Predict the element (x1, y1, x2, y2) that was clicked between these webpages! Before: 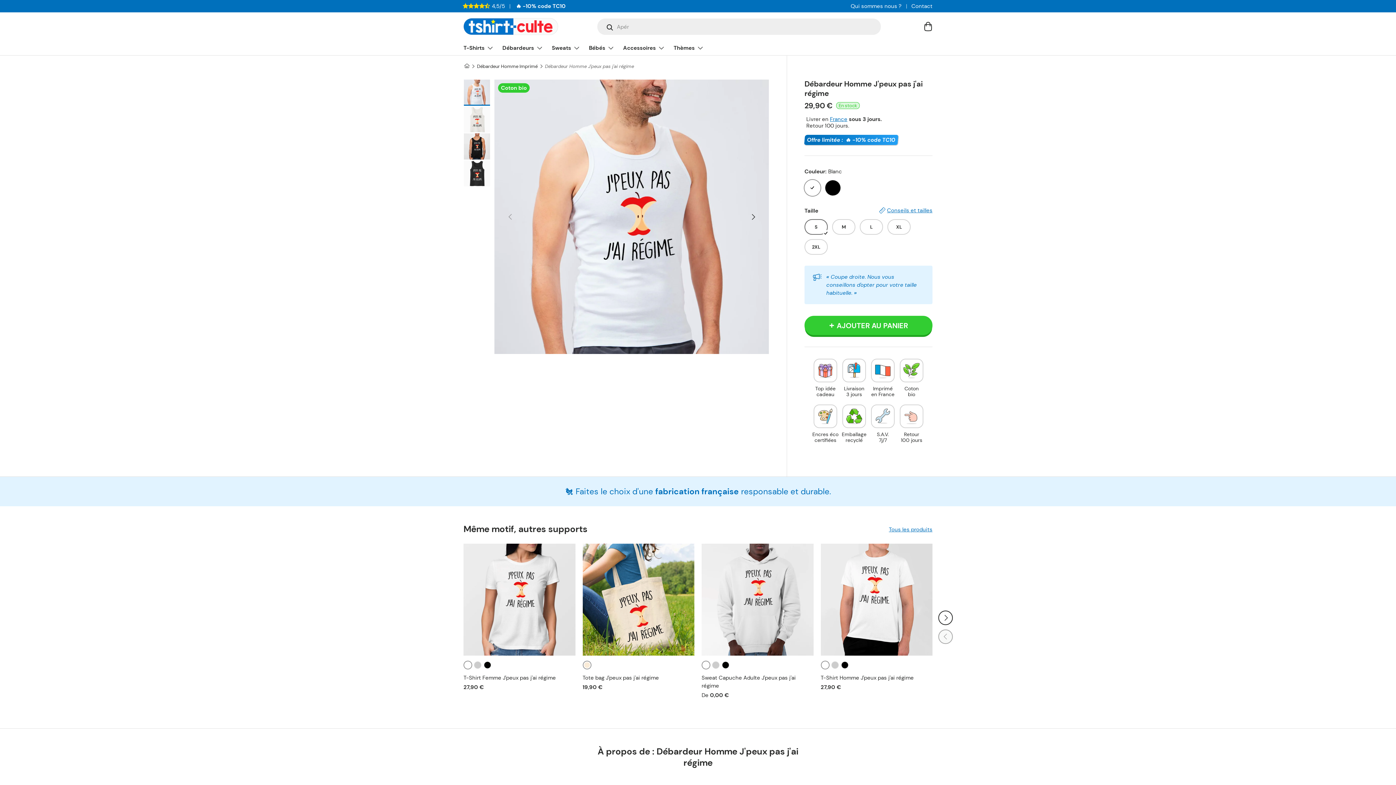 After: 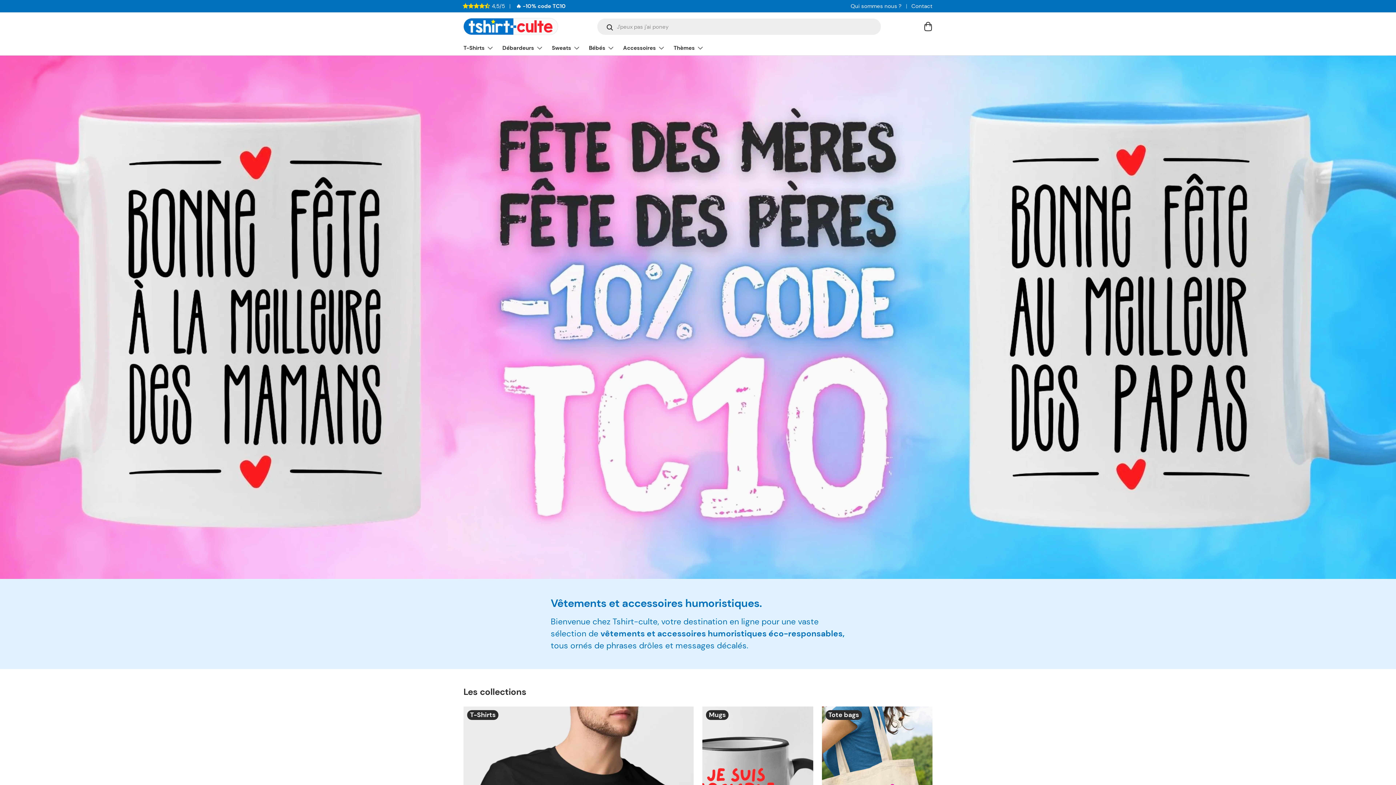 Action: bbox: (463, 18, 558, 34)